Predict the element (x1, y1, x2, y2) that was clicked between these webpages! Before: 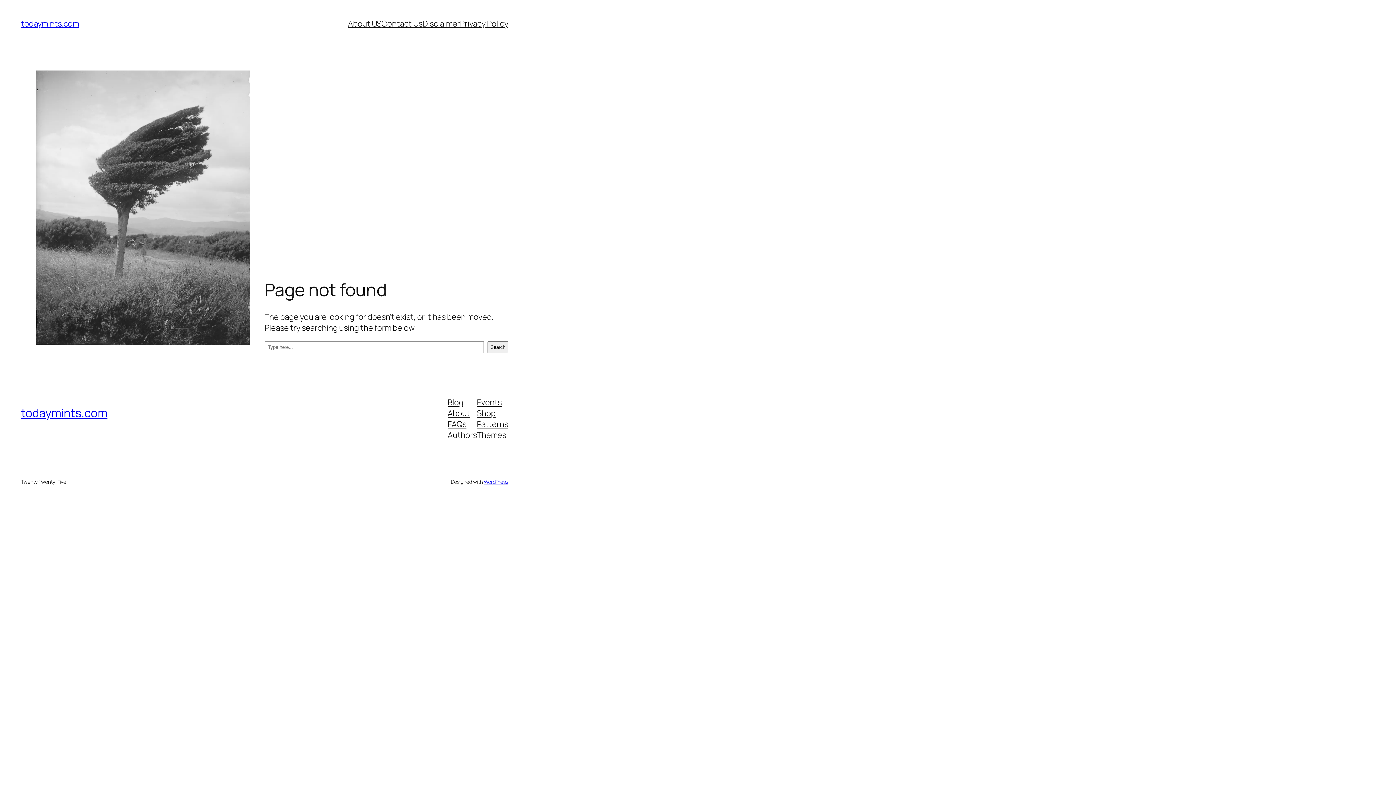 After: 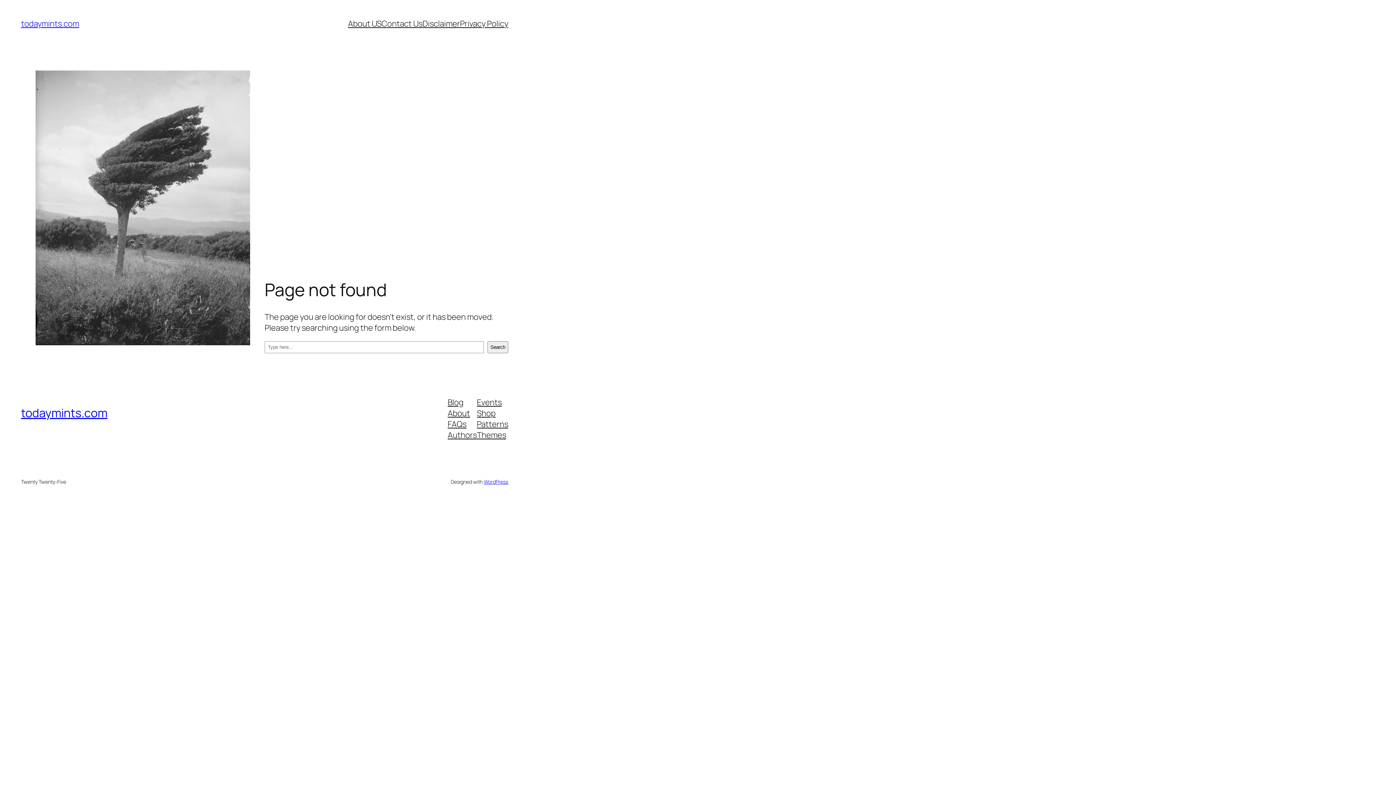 Action: label: Authors bbox: (447, 429, 477, 440)